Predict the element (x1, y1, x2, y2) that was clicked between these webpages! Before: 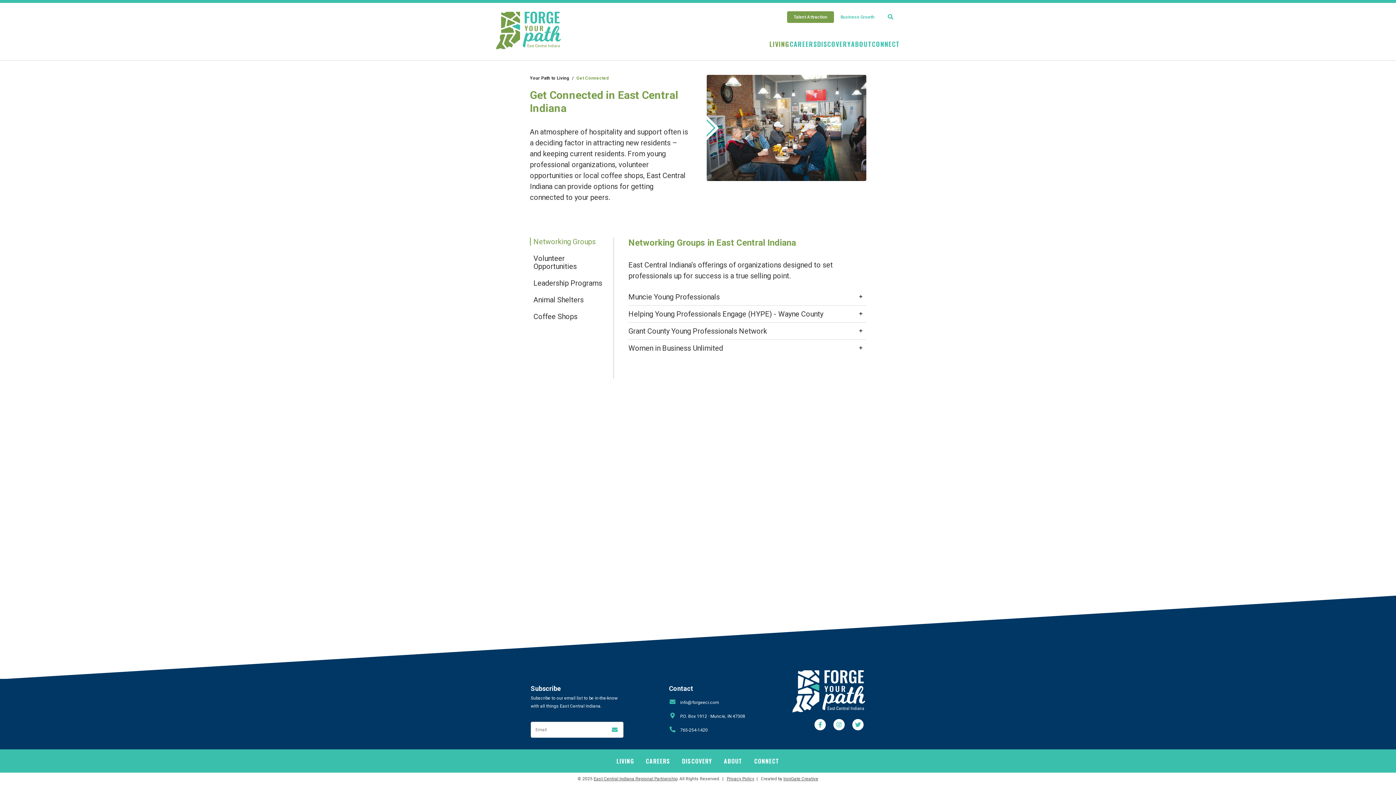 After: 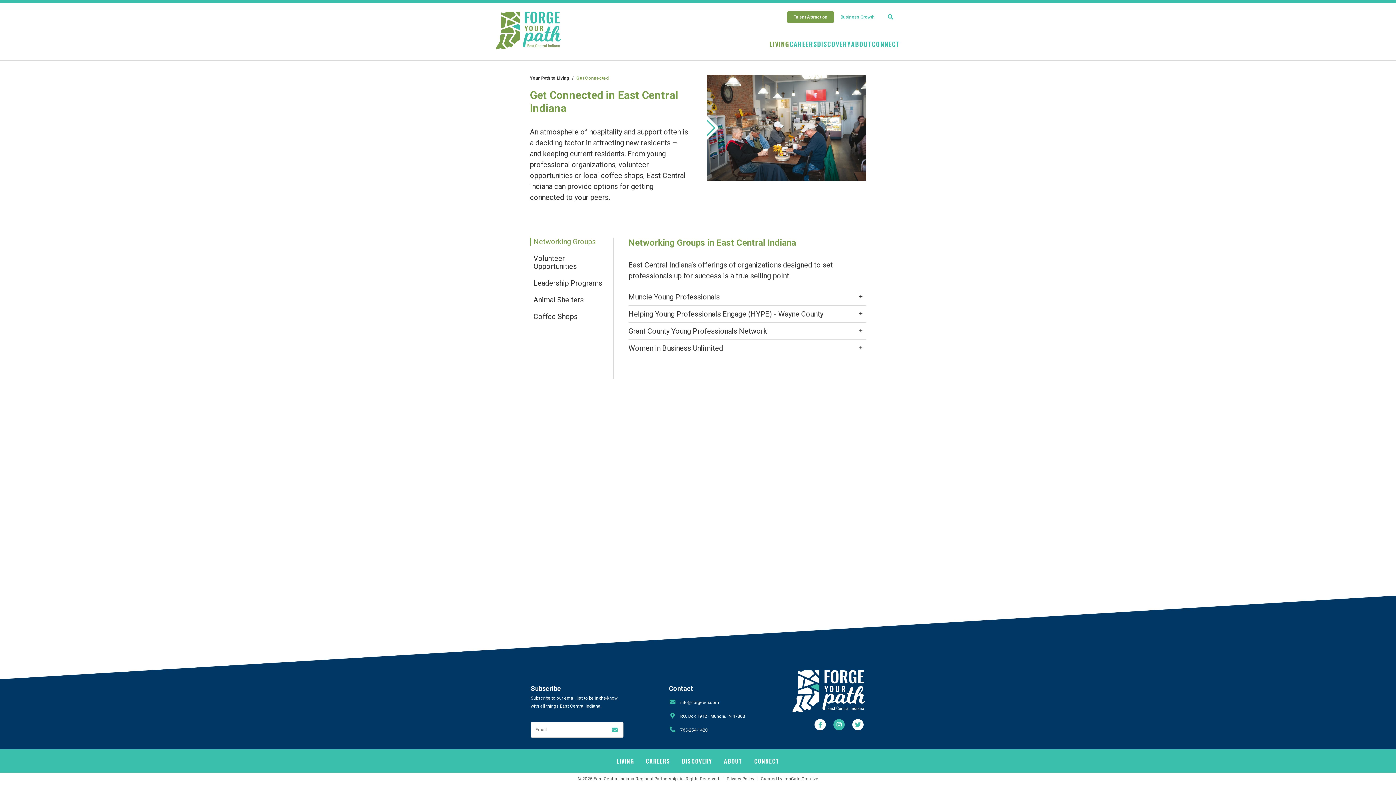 Action: bbox: (832, 721, 846, 727)